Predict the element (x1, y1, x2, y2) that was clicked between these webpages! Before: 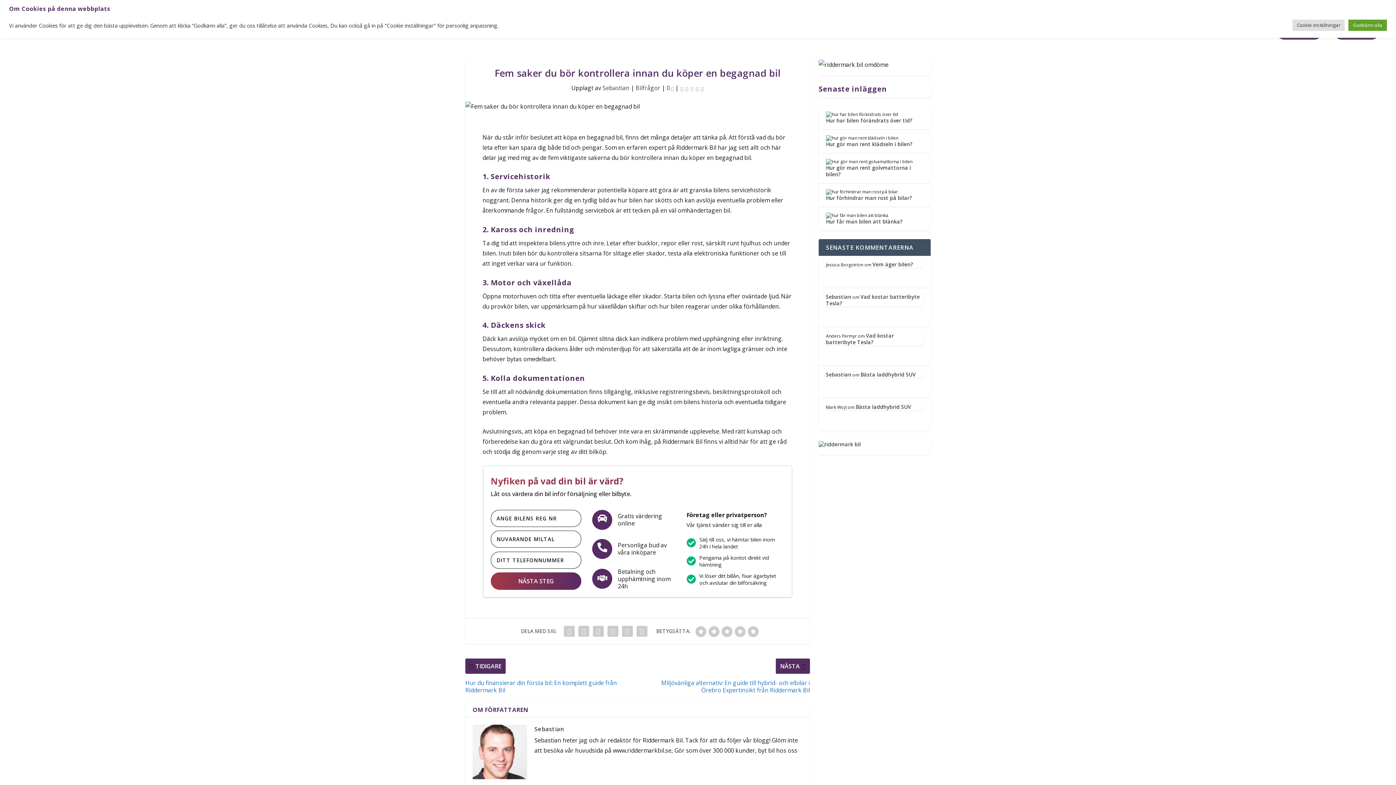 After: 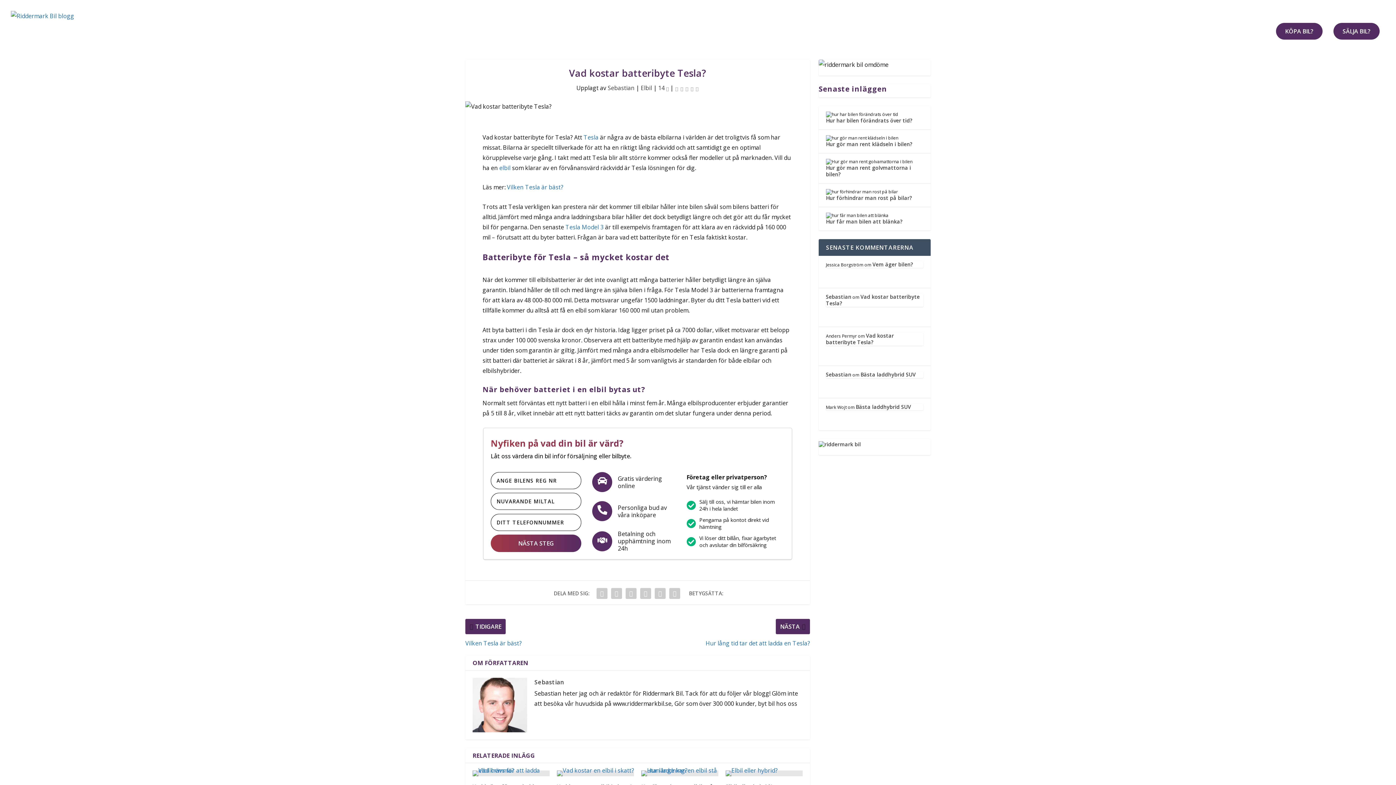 Action: bbox: (826, 332, 894, 345) label: Vad kostar batteribyte Tesla?